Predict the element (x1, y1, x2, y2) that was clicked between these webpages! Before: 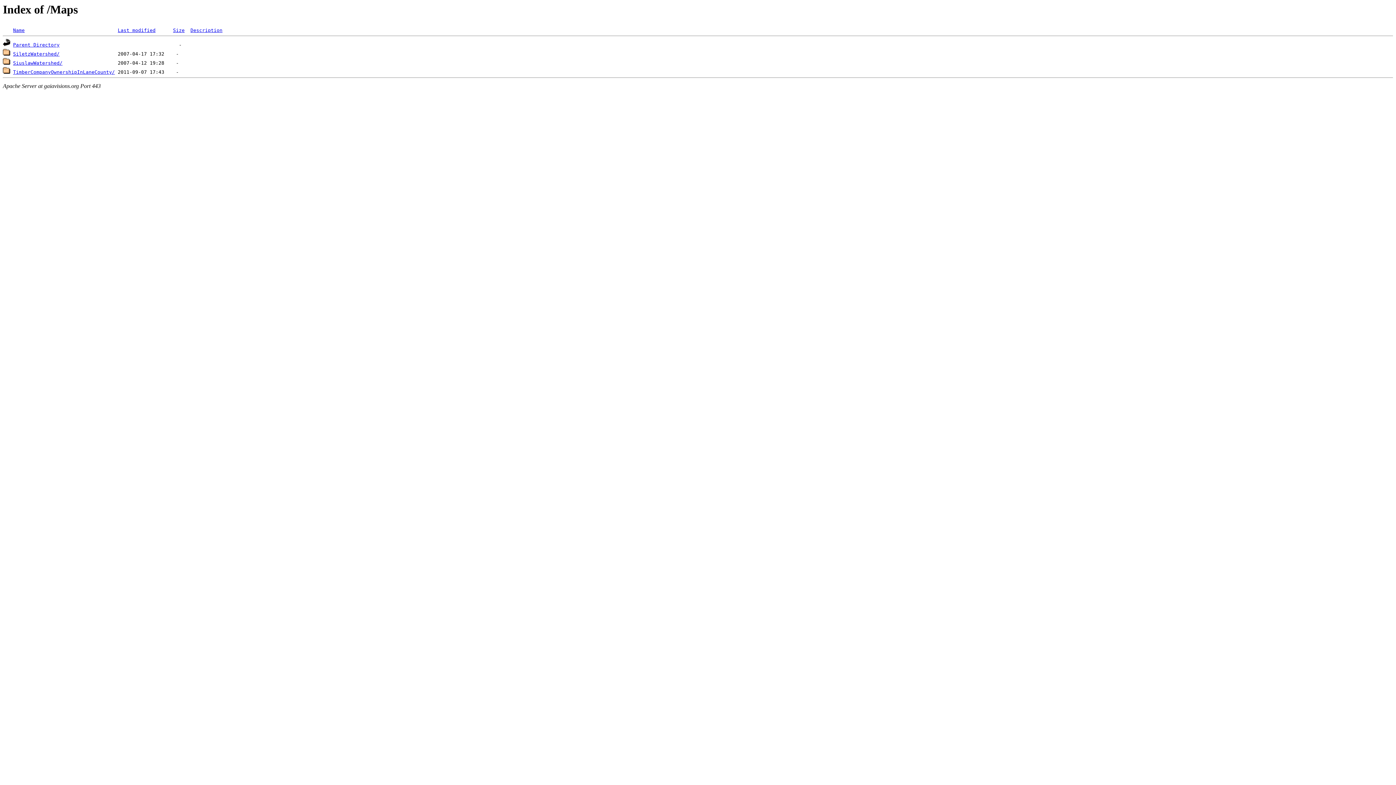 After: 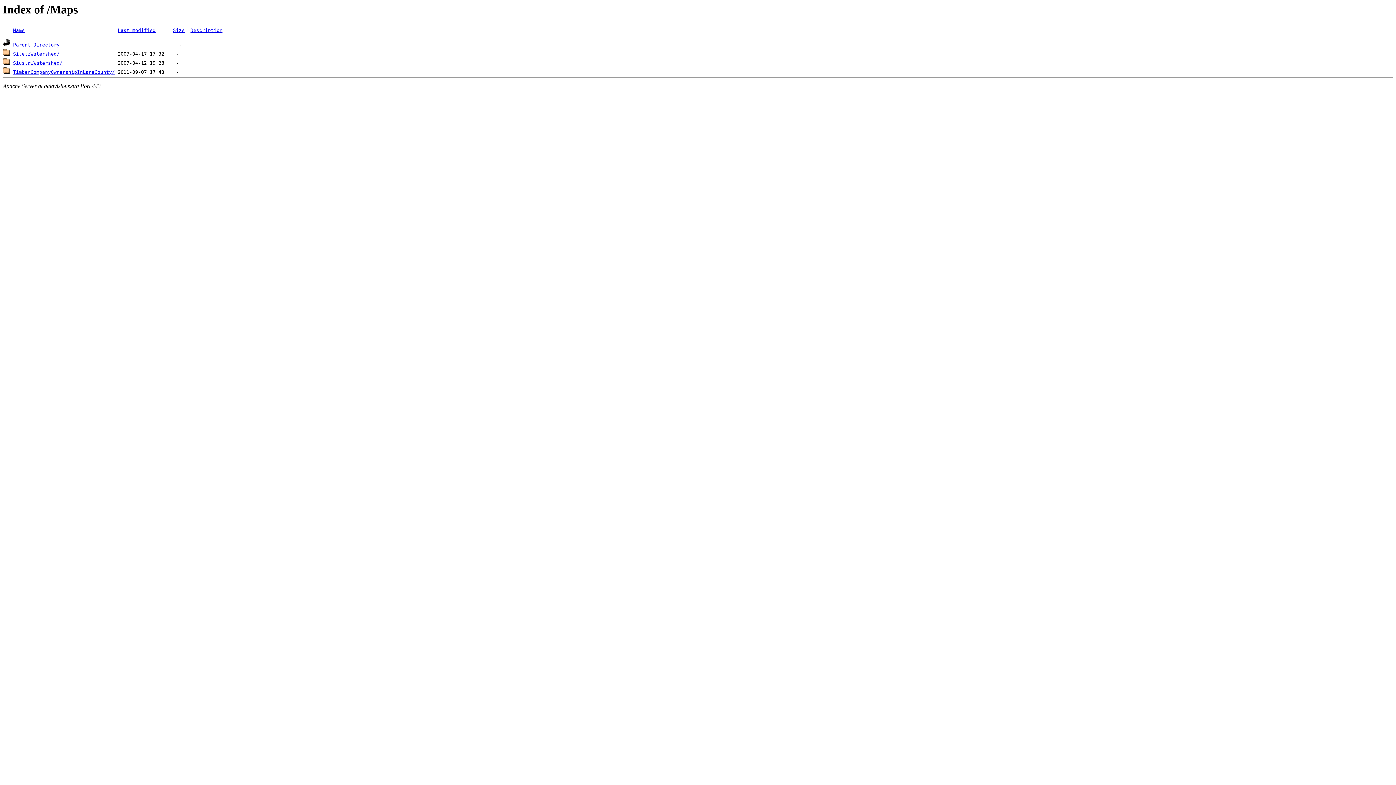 Action: label: Description bbox: (190, 27, 222, 33)